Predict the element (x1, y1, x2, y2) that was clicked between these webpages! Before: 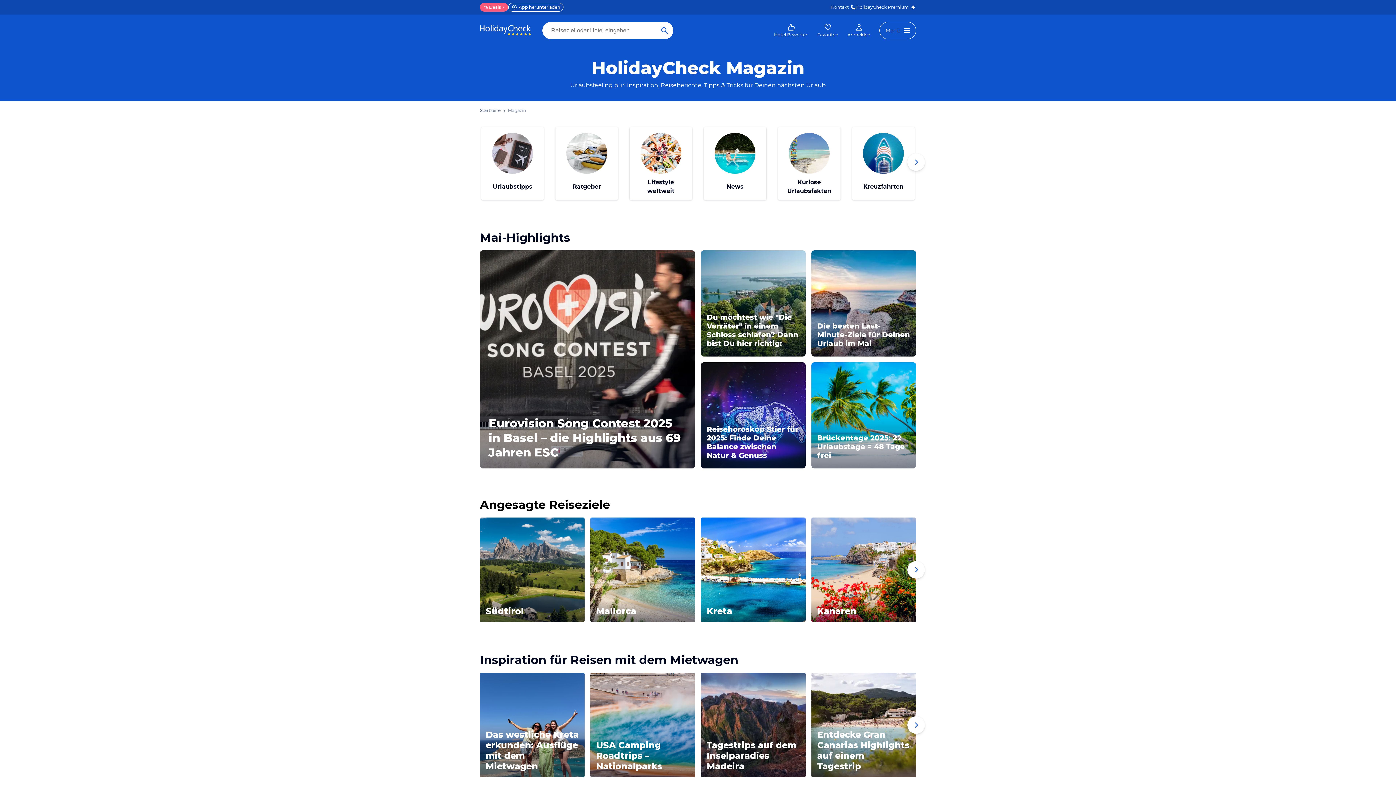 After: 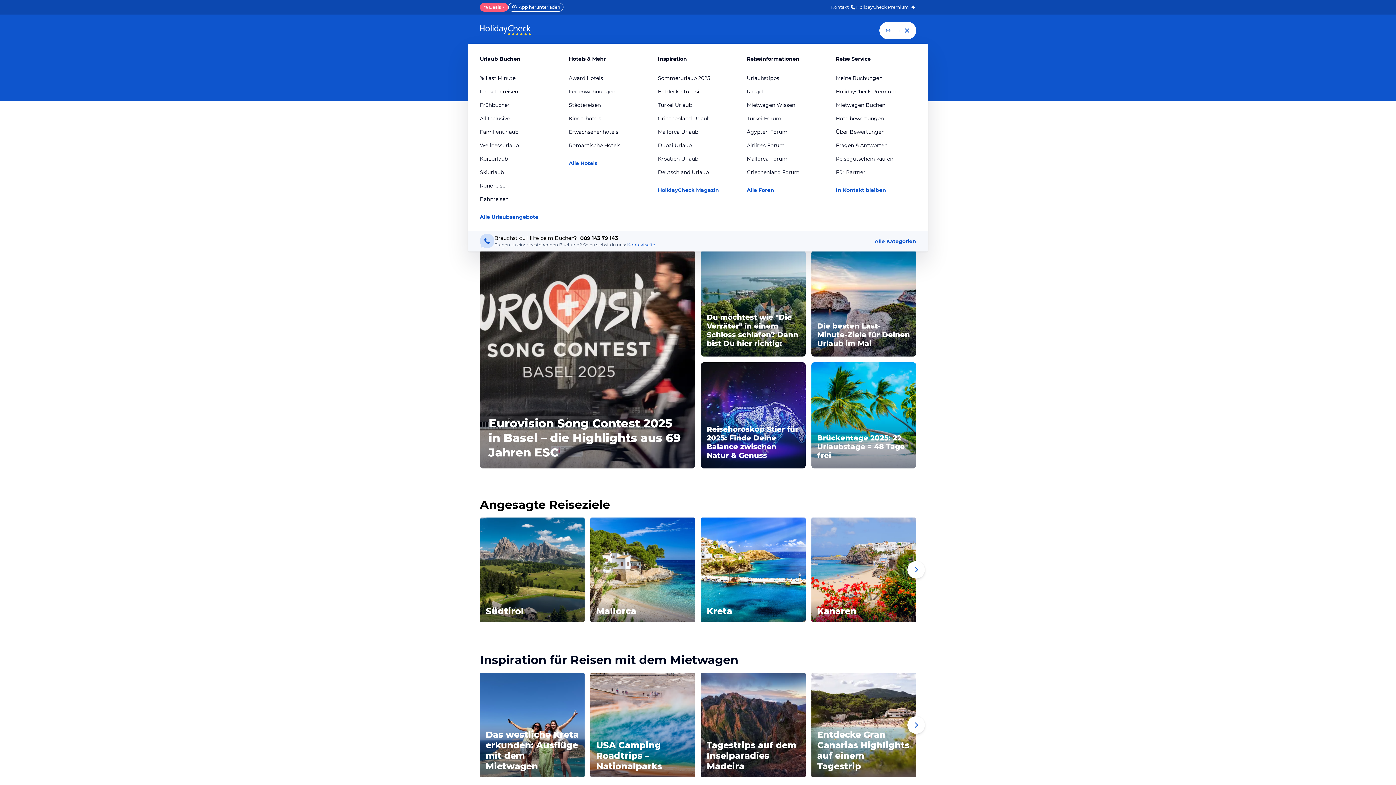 Action: label: Menu Button bbox: (879, 21, 916, 39)